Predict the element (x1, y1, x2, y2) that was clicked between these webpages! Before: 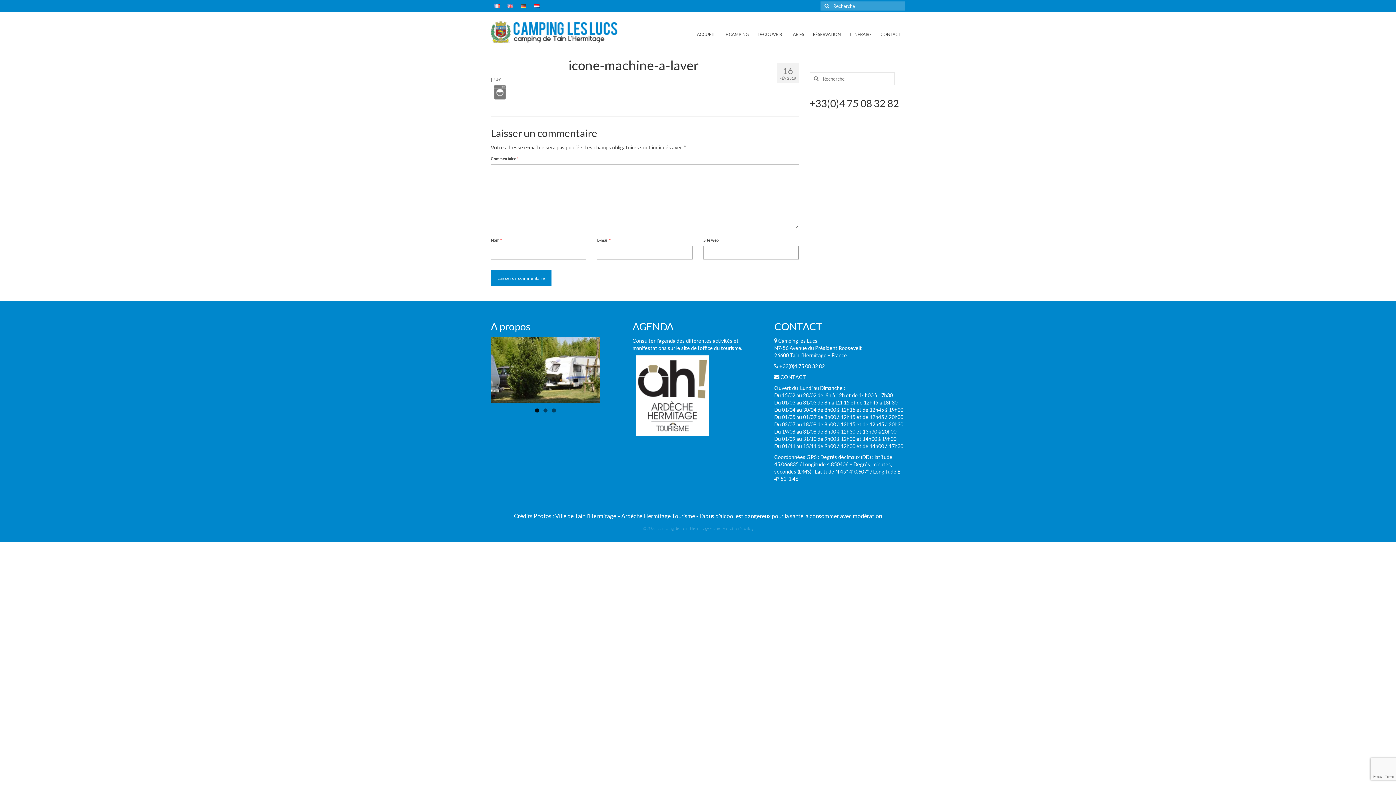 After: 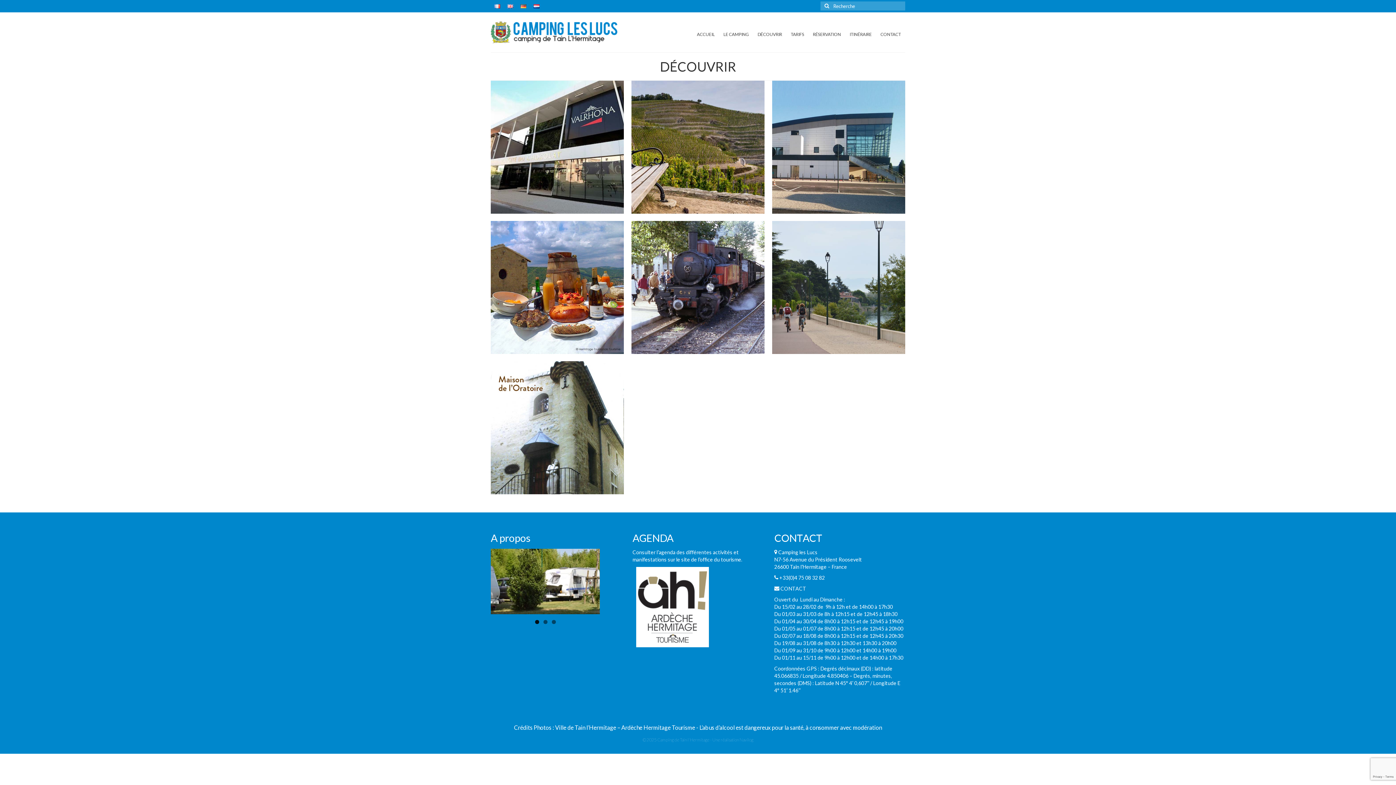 Action: bbox: (753, 26, 786, 42) label: DÉCOUVRIR